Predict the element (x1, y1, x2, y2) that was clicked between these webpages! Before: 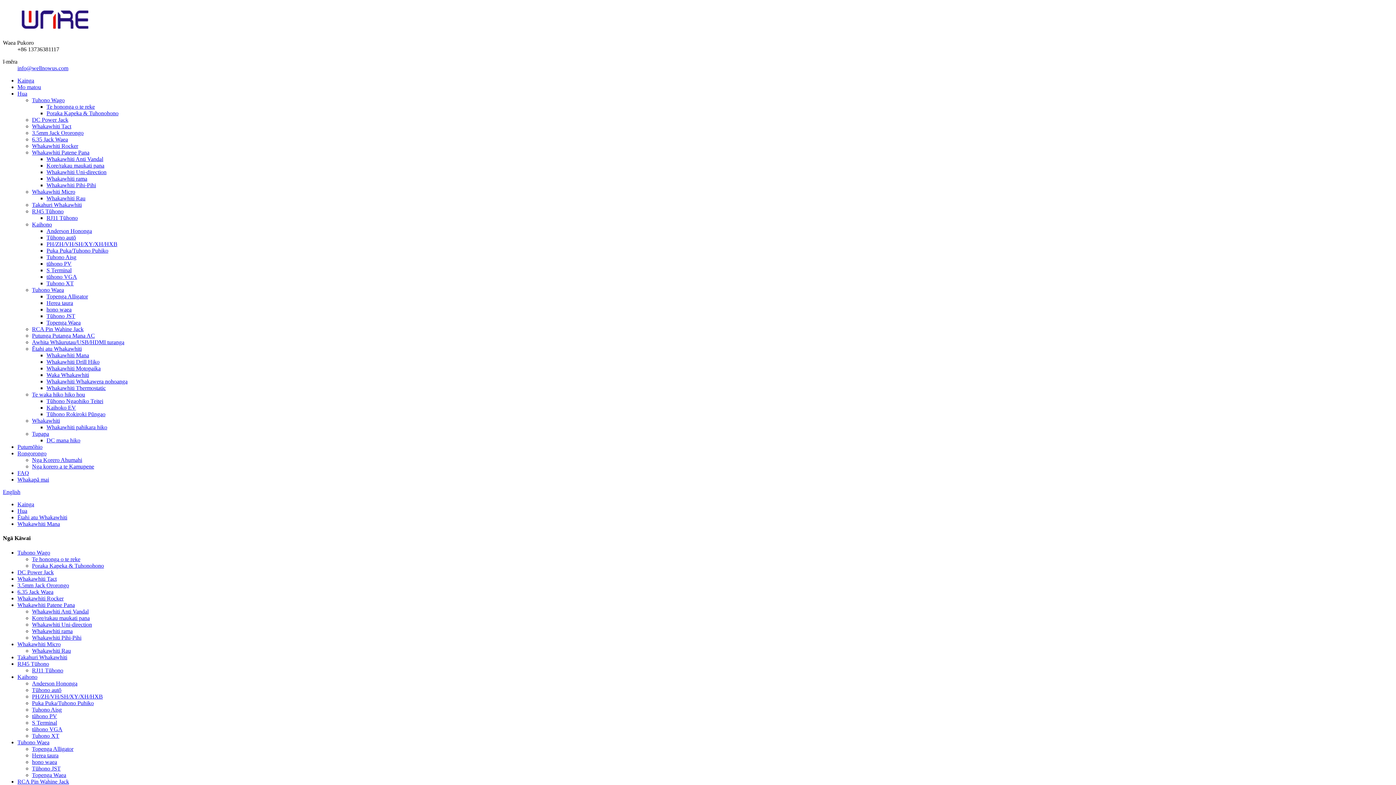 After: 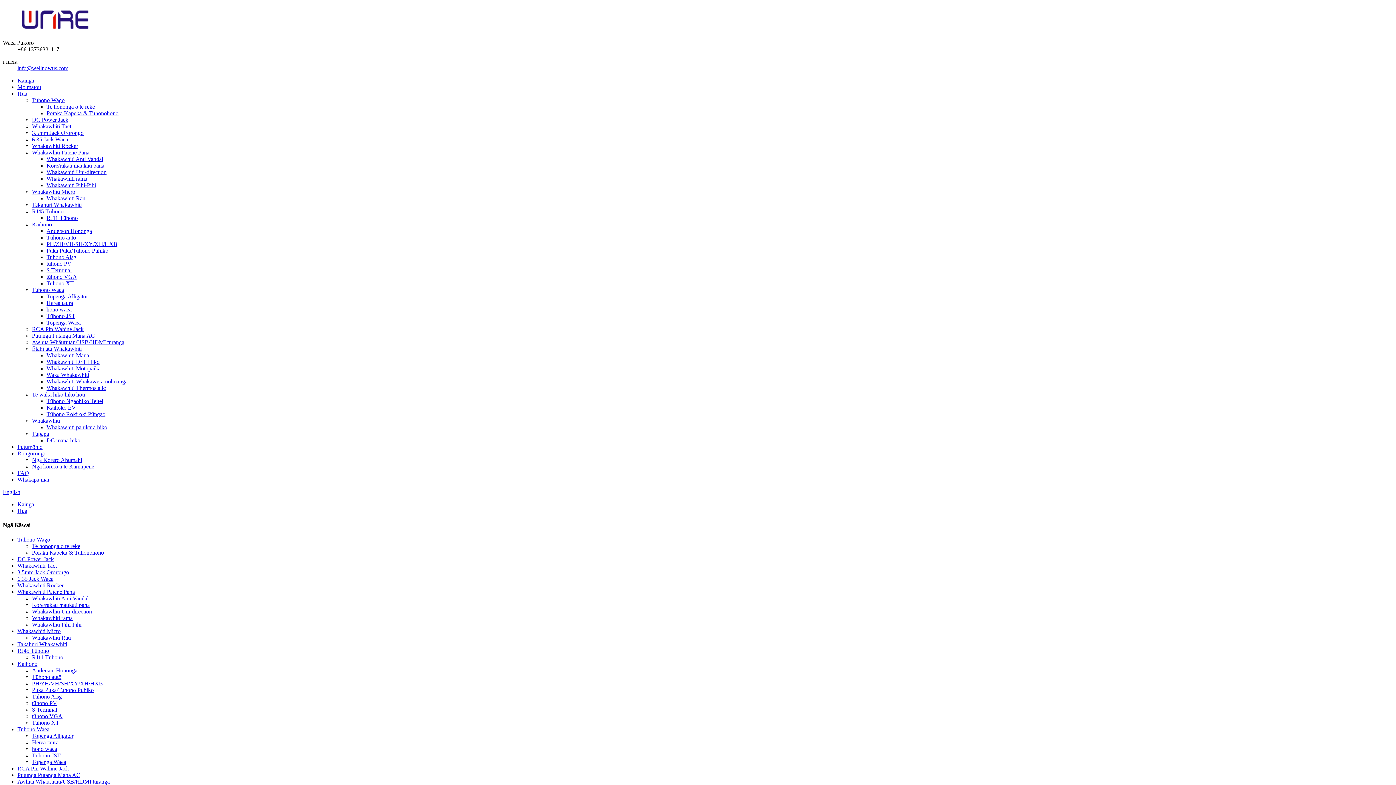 Action: bbox: (17, 508, 27, 514) label: Hua